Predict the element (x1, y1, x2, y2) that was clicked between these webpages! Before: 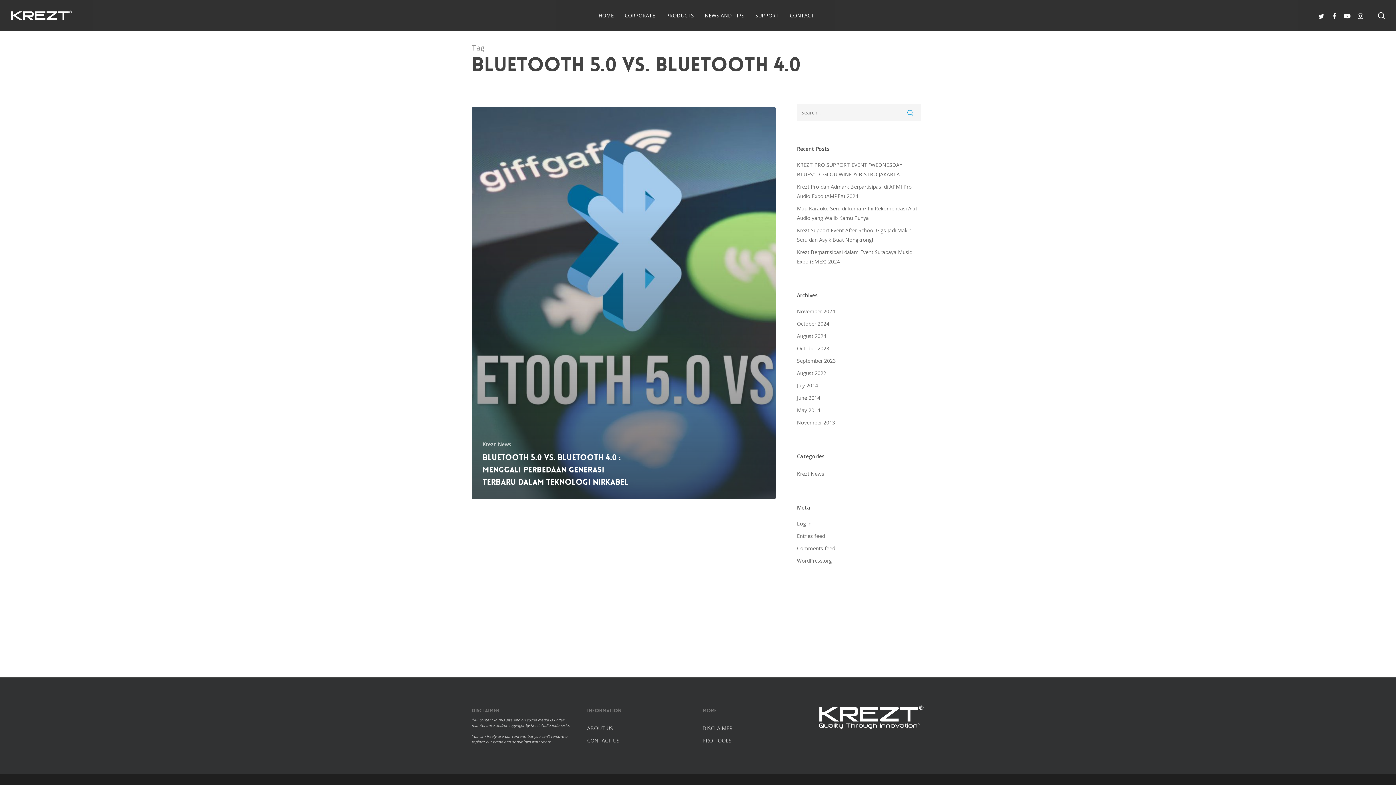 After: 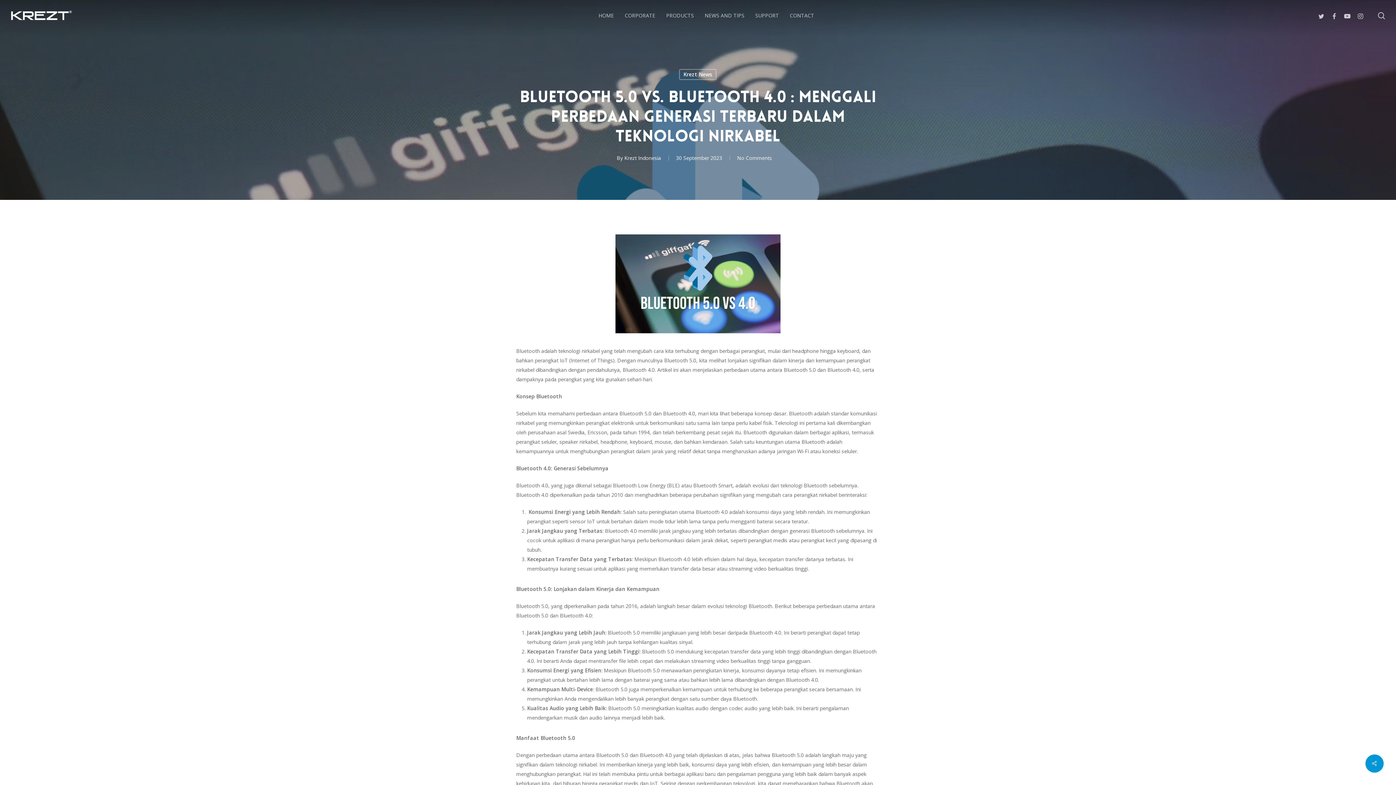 Action: bbox: (471, 106, 776, 499) label: Bluetooth 5.0 vs. Bluetooth 4.0 : Menggali Perbedaan Generasi Terbaru dalam Teknologi Nirkabel